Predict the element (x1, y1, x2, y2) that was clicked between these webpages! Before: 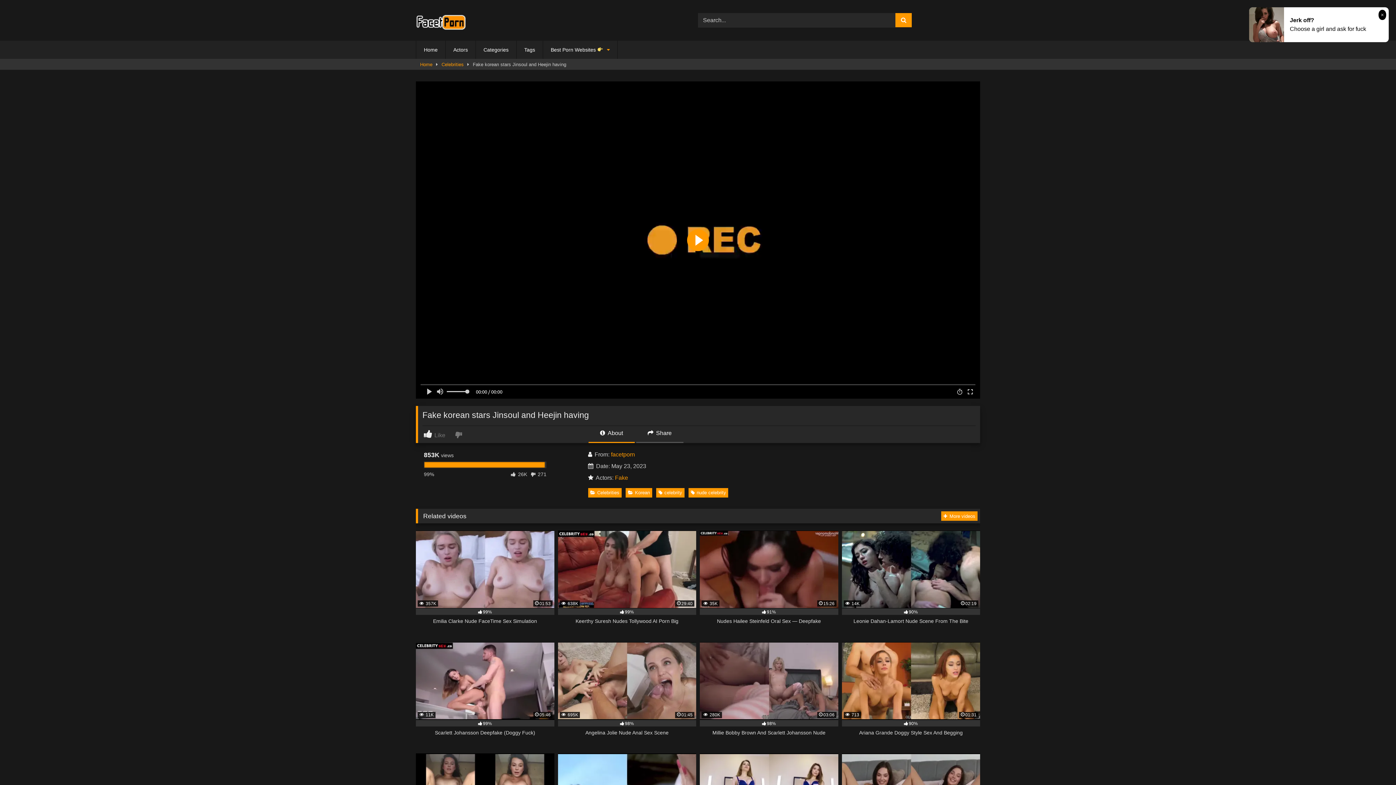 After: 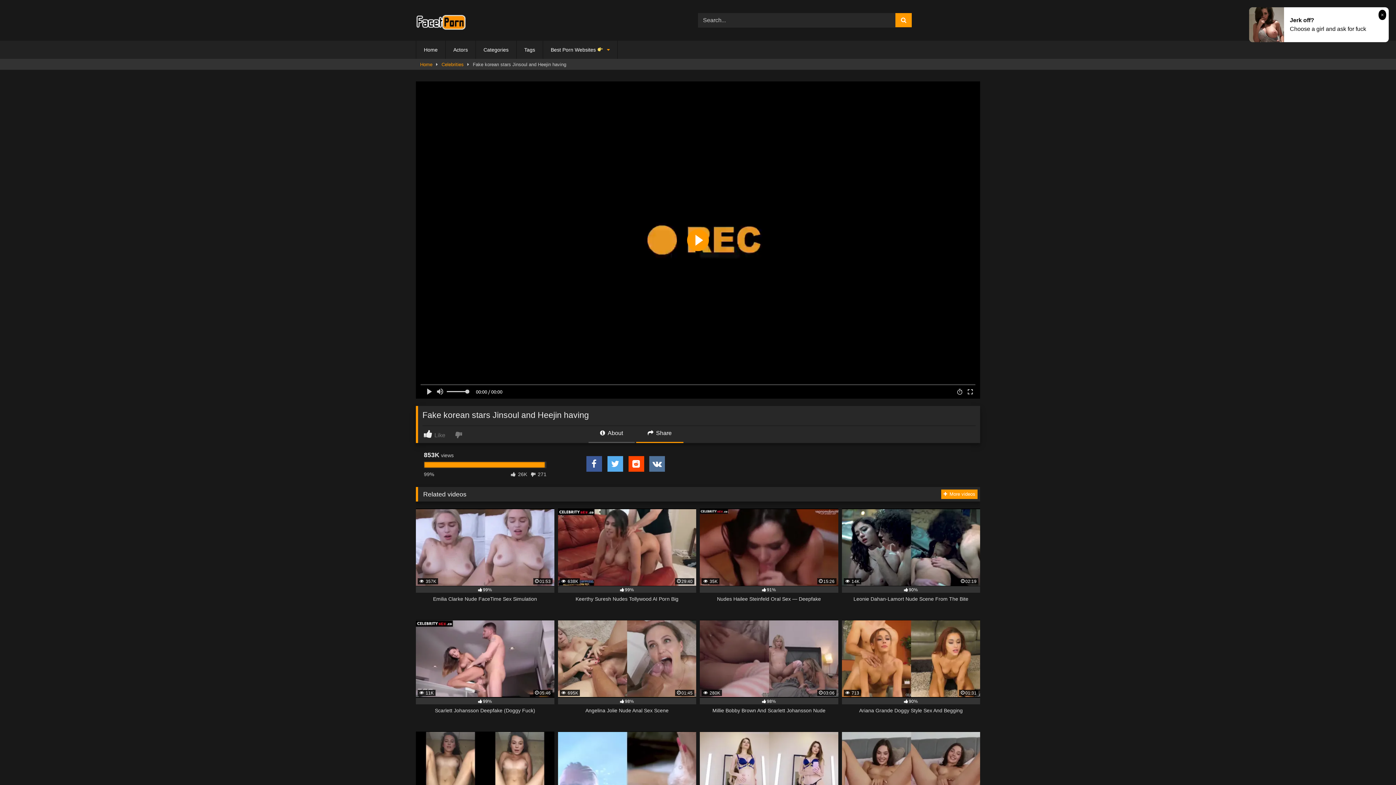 Action: label:  Share bbox: (636, 428, 683, 443)